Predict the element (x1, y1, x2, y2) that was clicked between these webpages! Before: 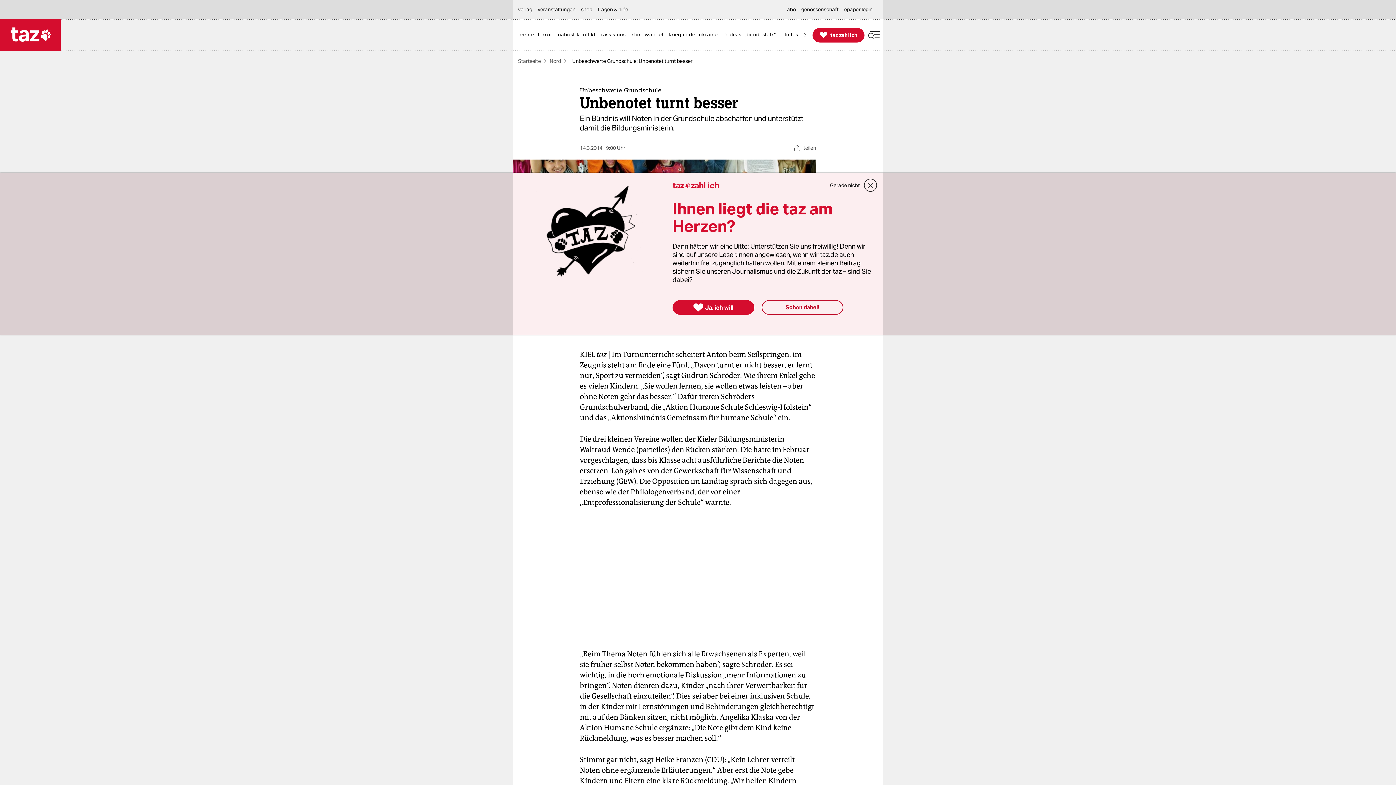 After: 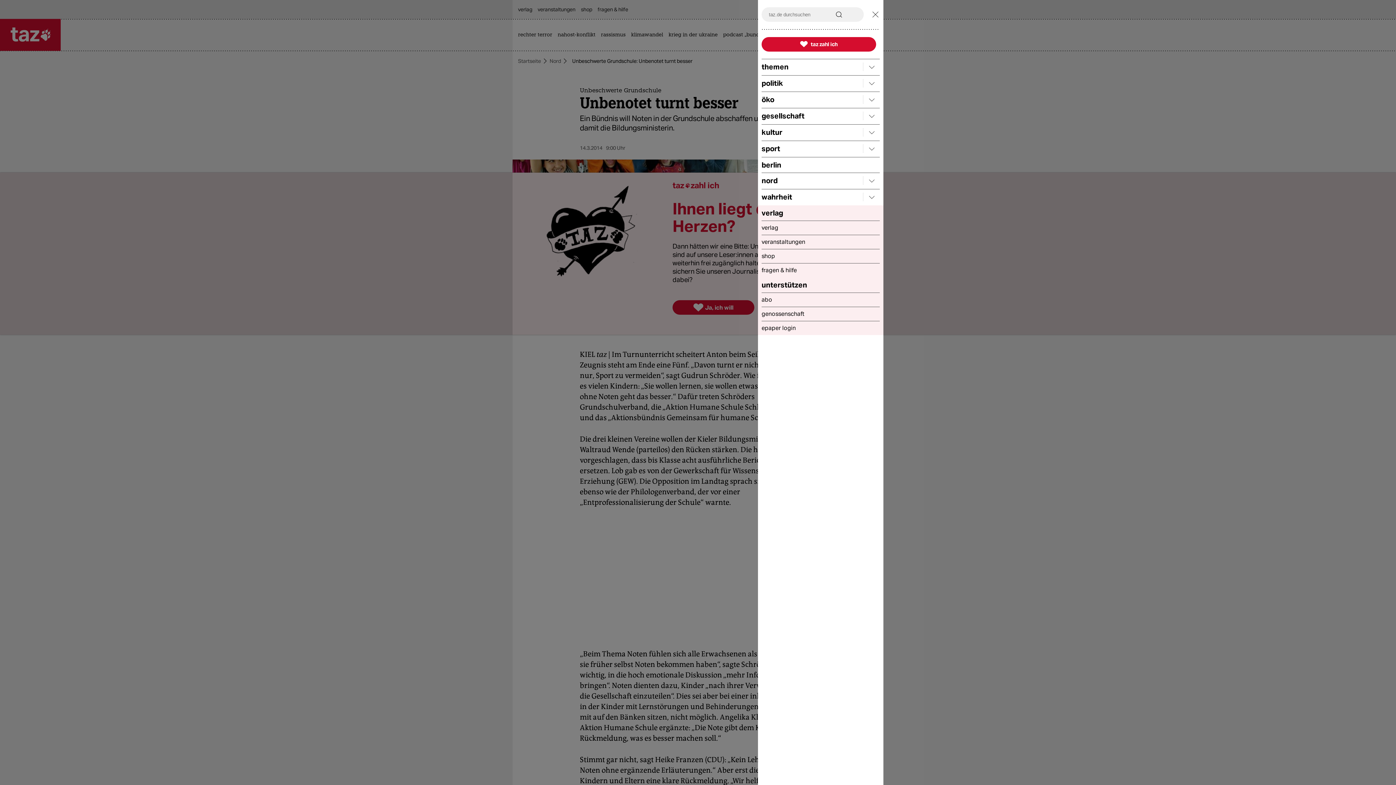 Action: bbox: (868, 28, 880, 41)